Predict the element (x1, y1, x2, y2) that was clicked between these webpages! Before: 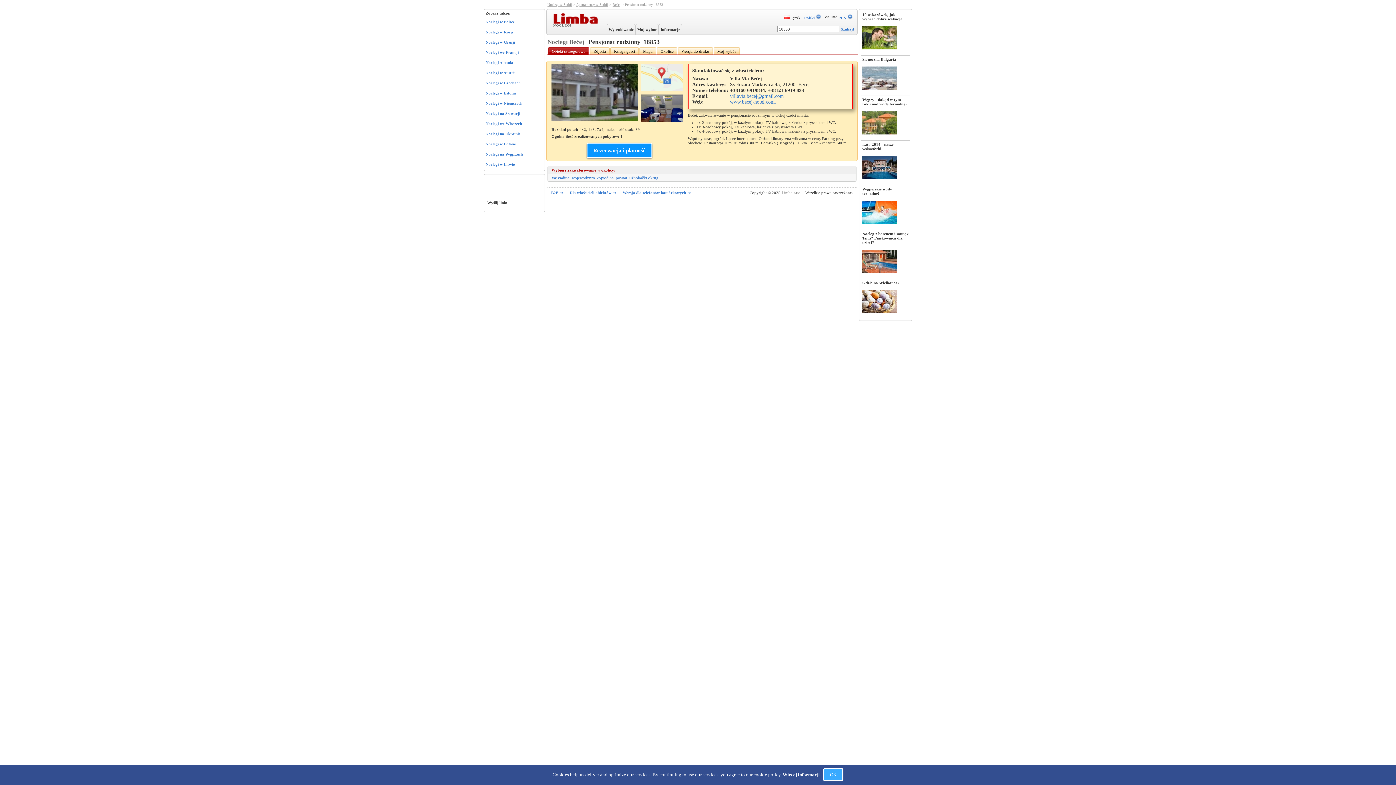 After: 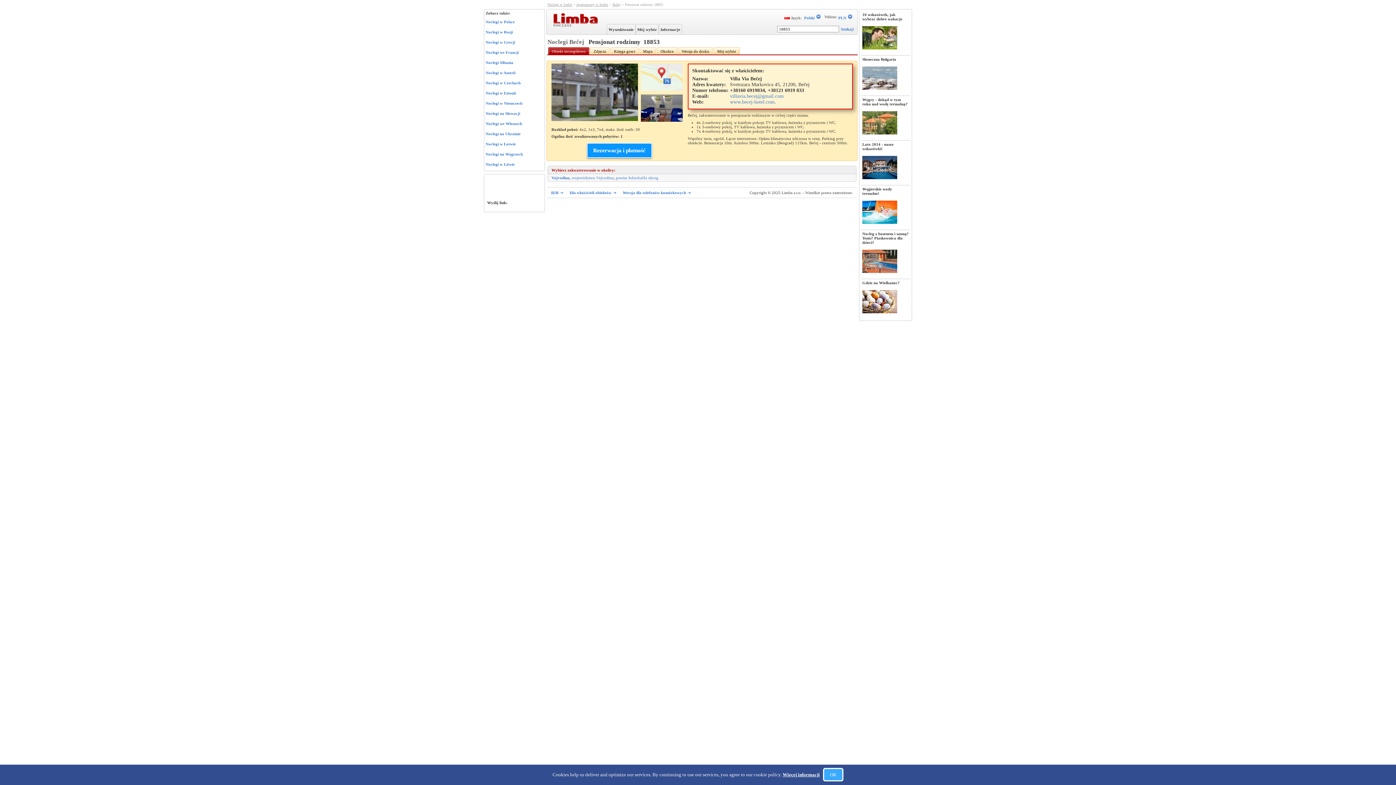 Action: label: Węgry - dokąd w tym roku nad wodę termalną?

 bbox: (861, 96, 910, 140)